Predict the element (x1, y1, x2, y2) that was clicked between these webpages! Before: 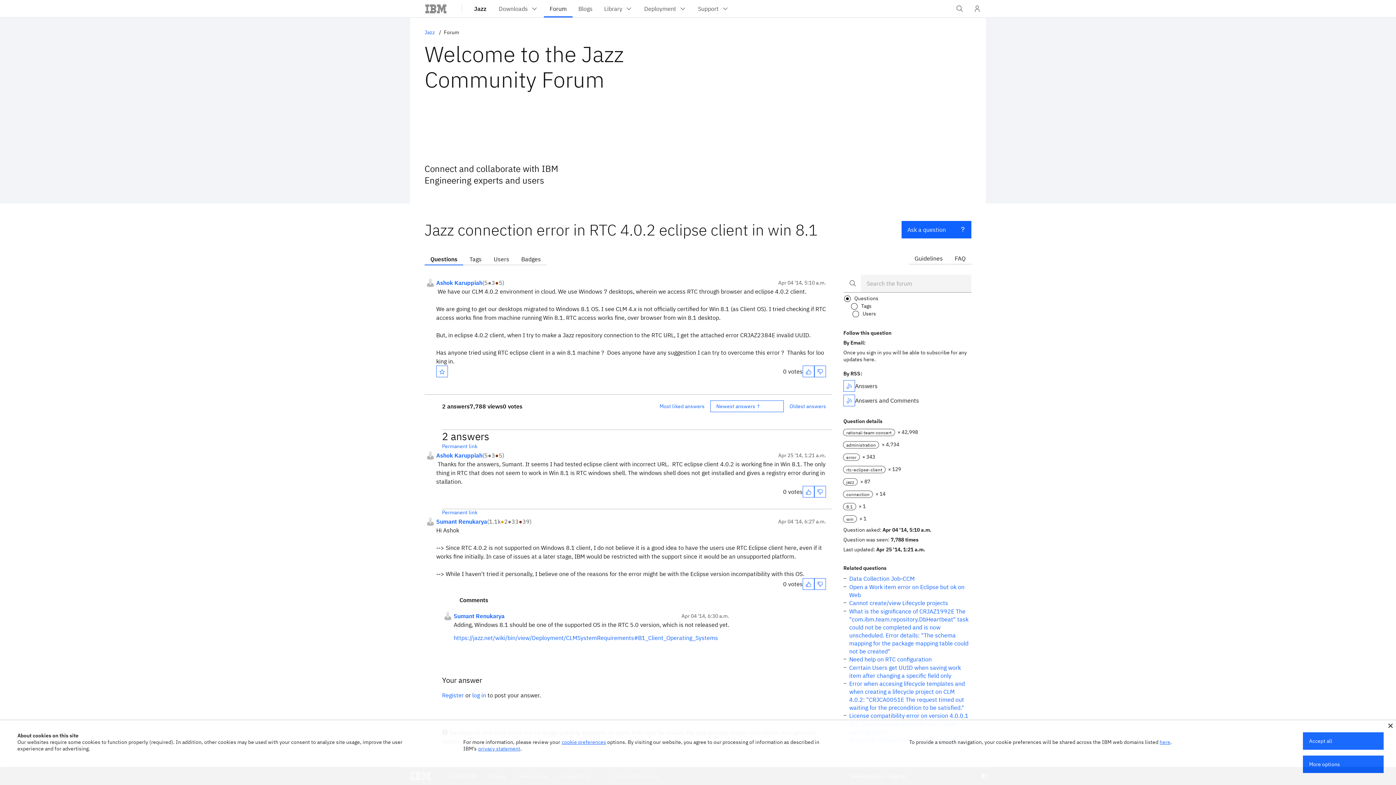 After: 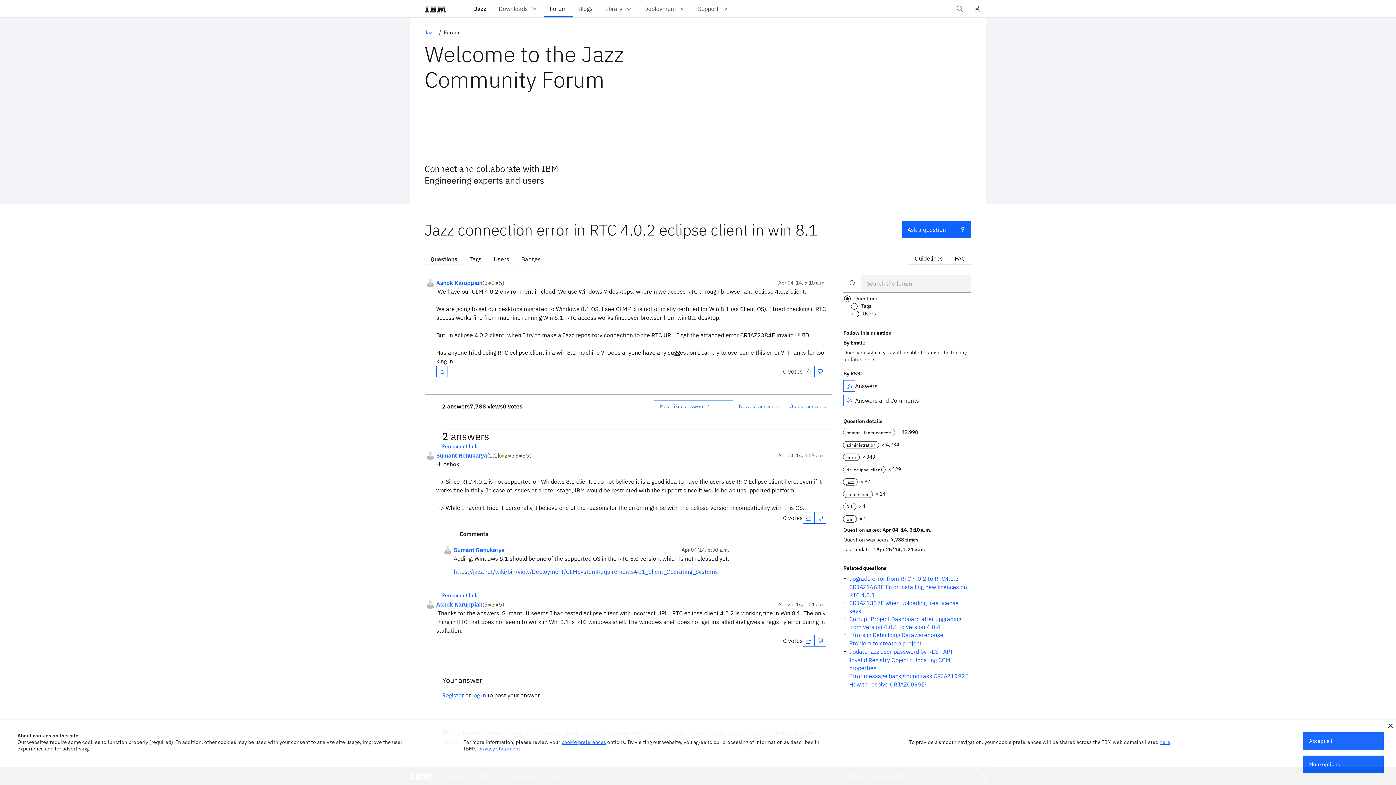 Action: bbox: (653, 400, 710, 412) label: Most liked answers